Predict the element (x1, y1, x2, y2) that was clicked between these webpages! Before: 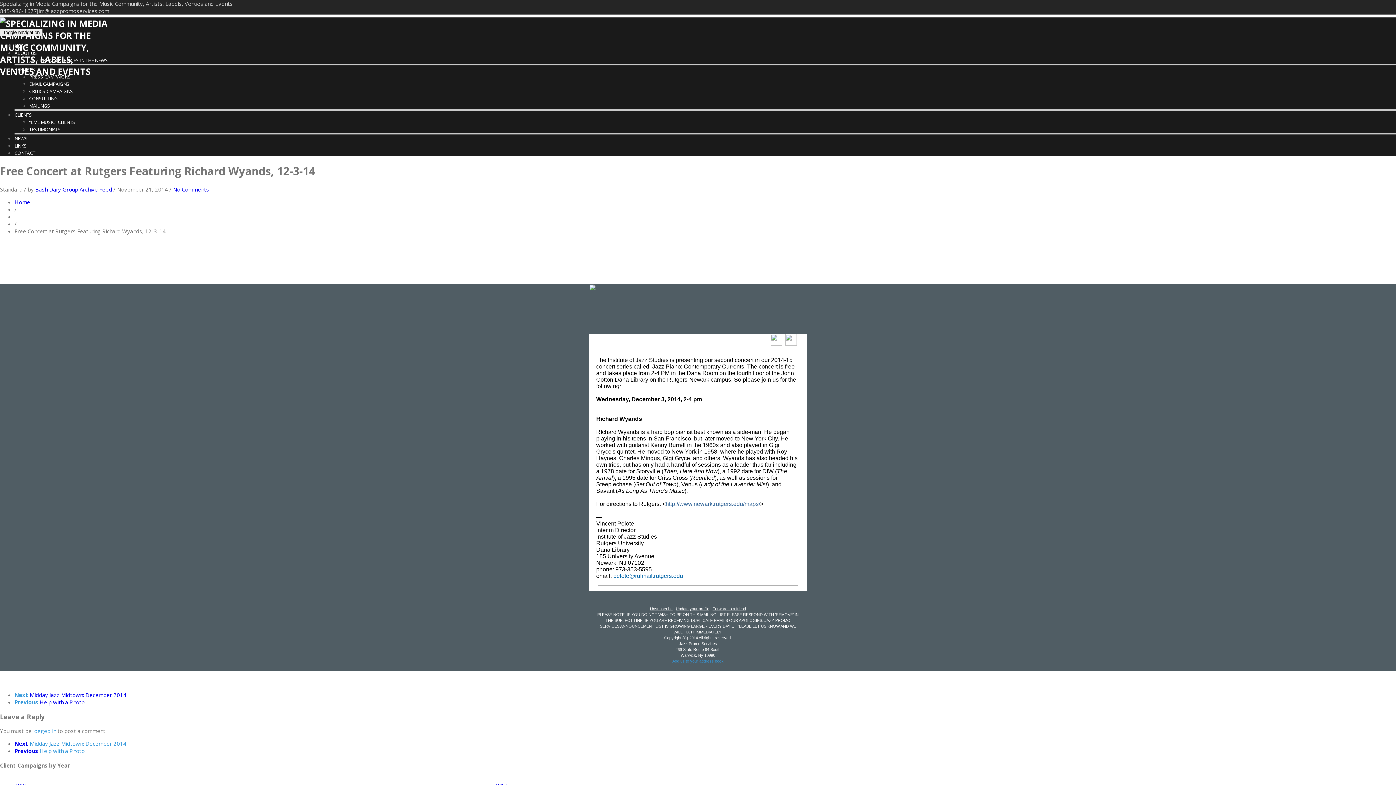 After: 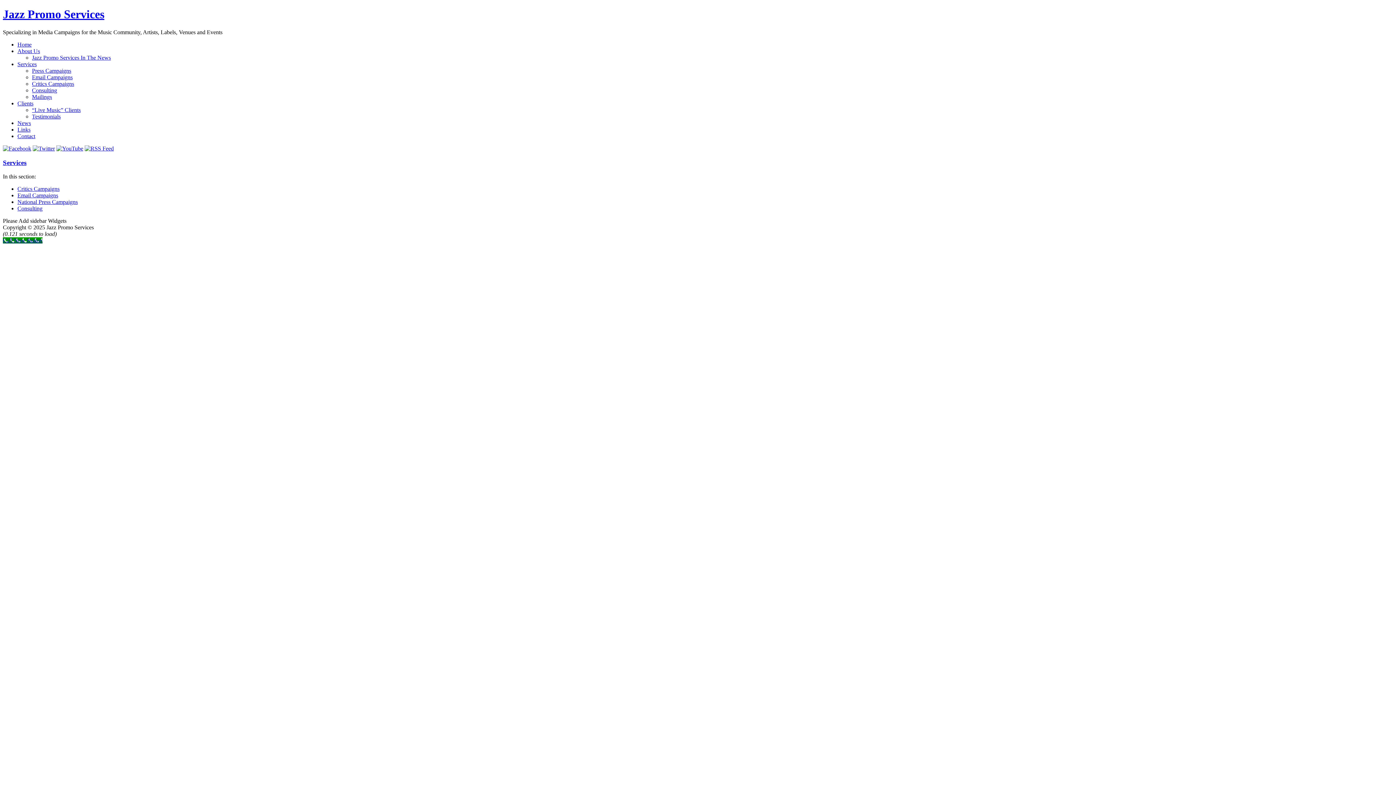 Action: bbox: (14, 66, 35, 72) label: SERVICES